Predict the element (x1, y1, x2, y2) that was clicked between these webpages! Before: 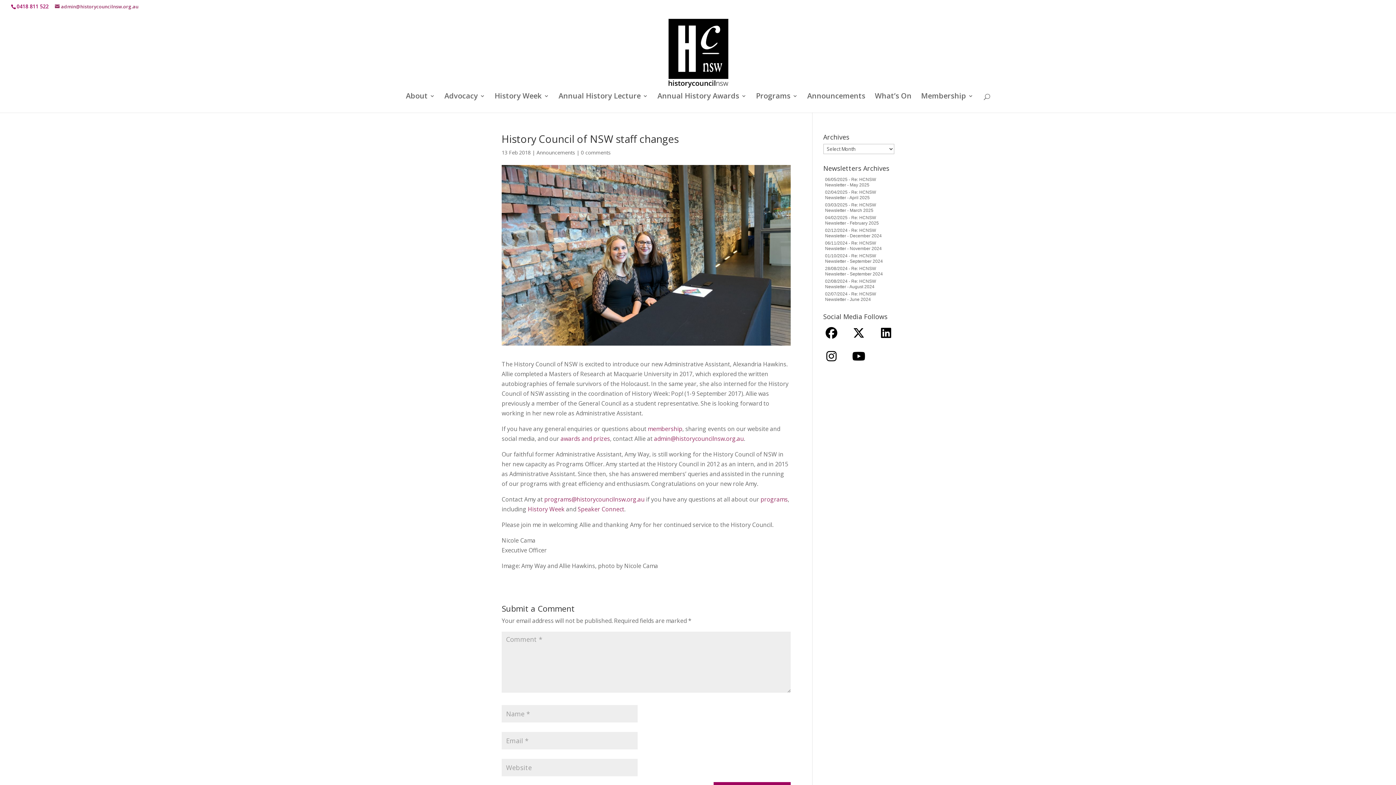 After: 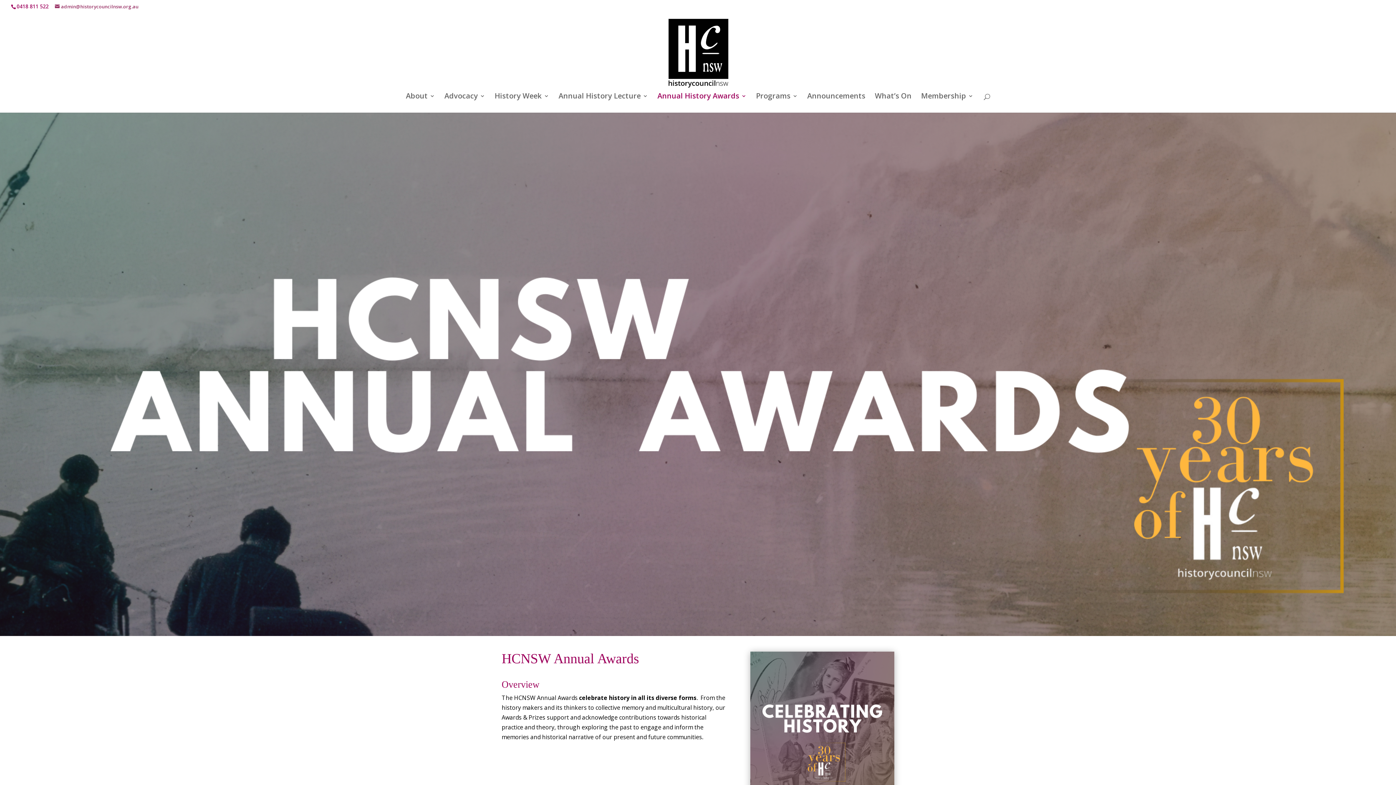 Action: label: Annual History Awards bbox: (657, 93, 746, 112)